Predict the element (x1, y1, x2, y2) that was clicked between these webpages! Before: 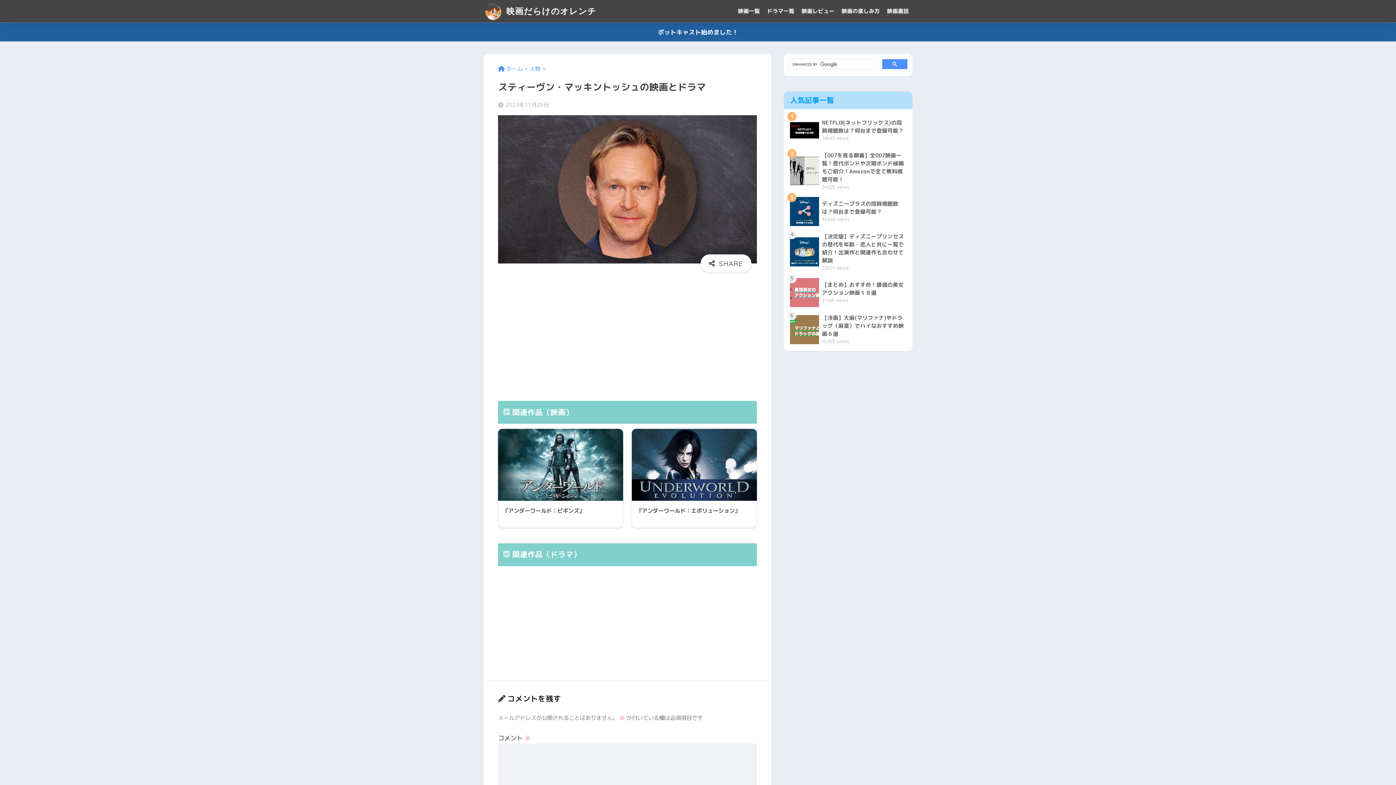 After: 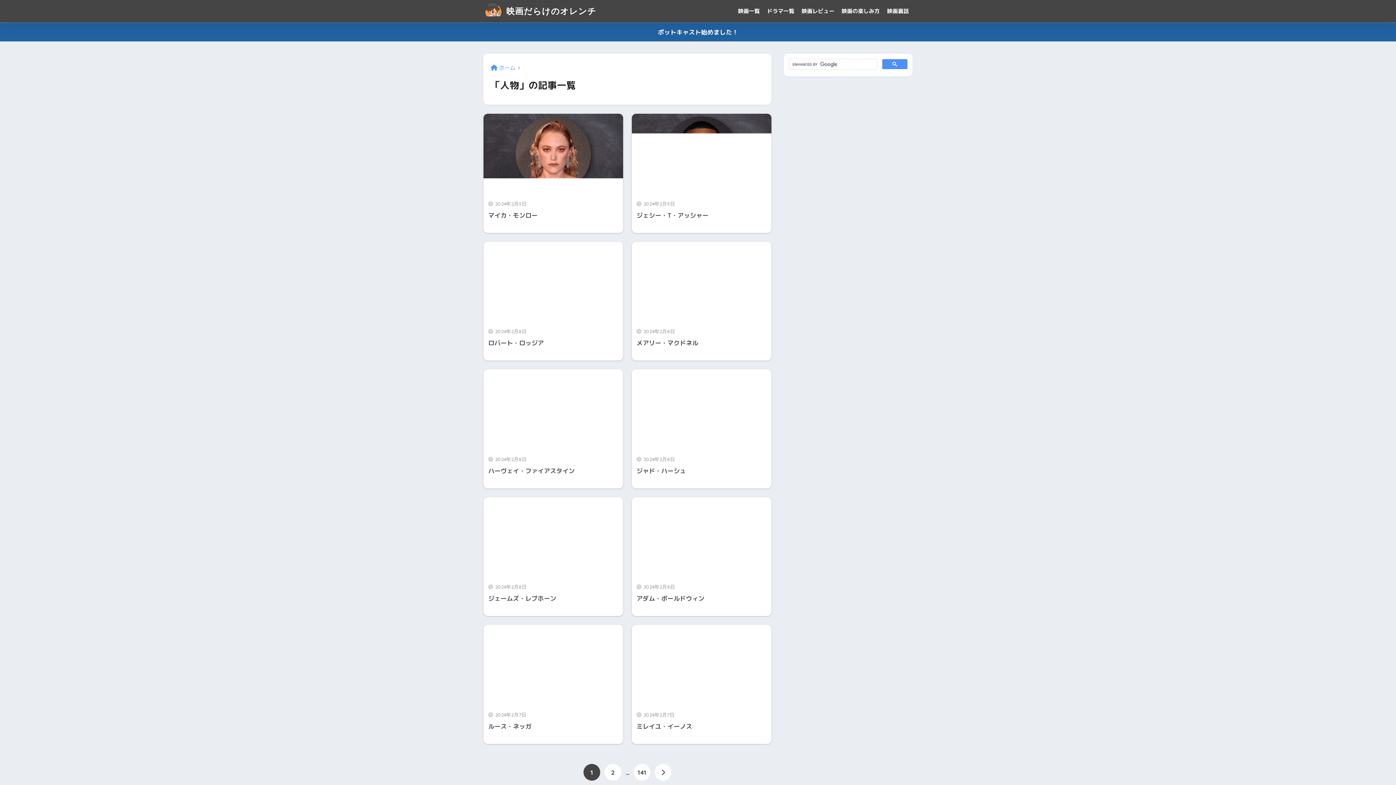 Action: bbox: (529, 65, 540, 72) label: 人物